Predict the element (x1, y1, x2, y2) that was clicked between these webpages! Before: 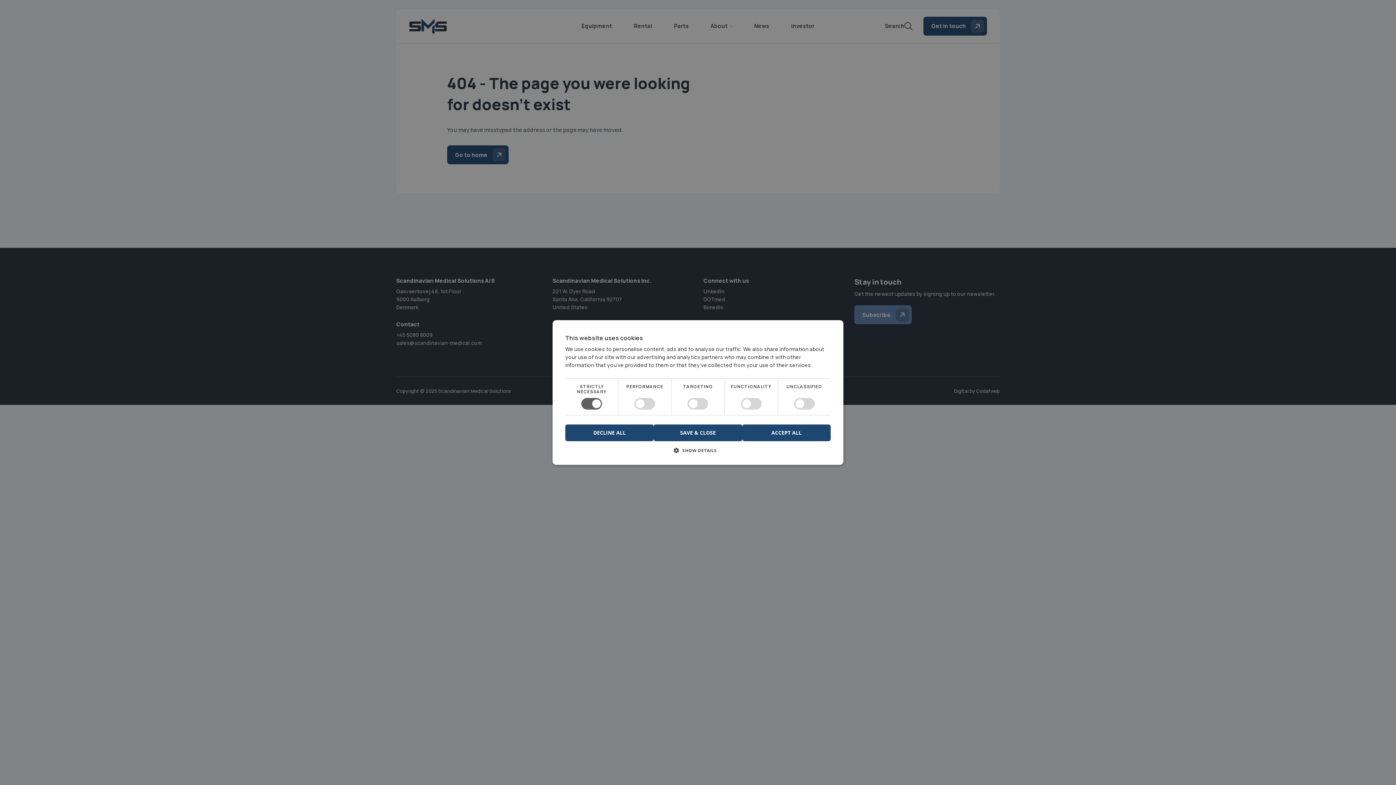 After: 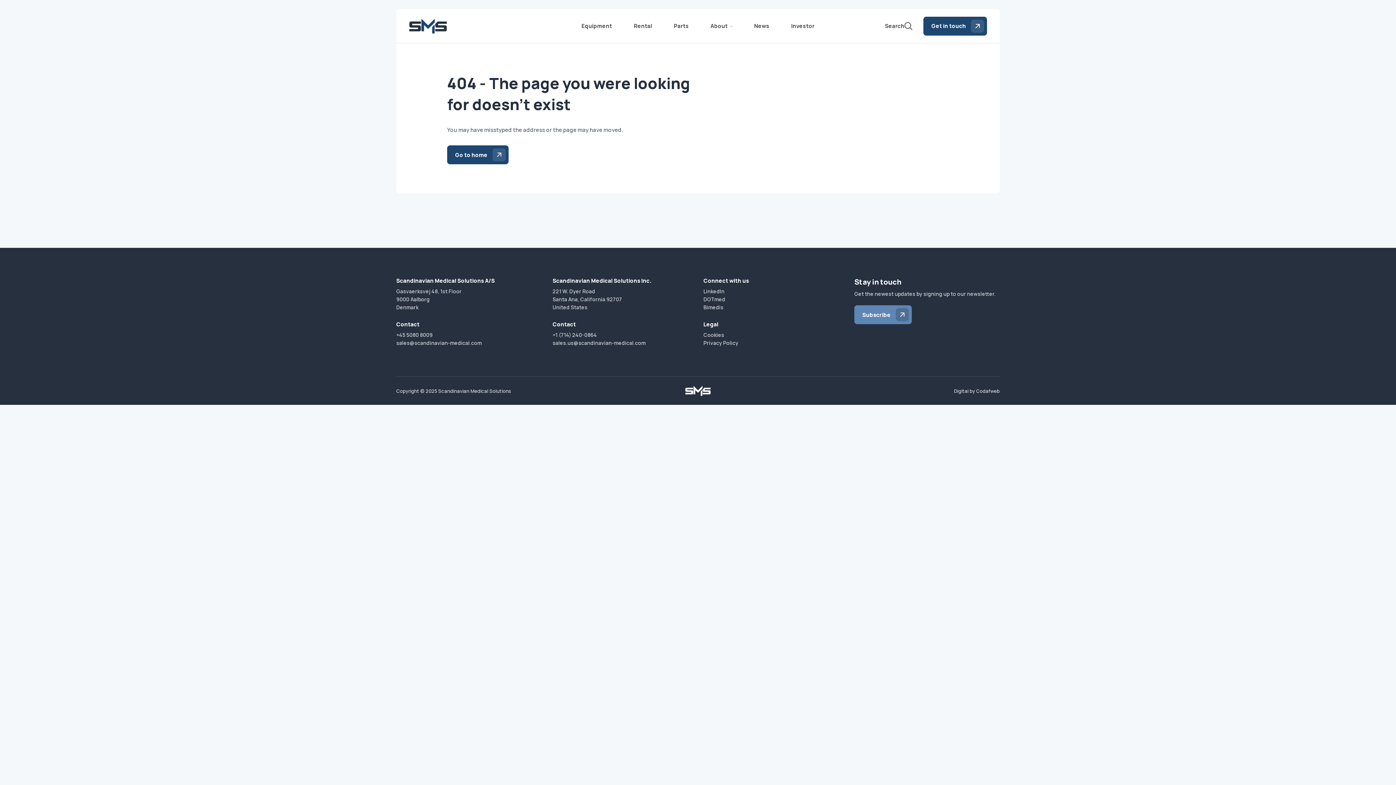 Action: label: DECLINE ALL bbox: (565, 424, 653, 441)